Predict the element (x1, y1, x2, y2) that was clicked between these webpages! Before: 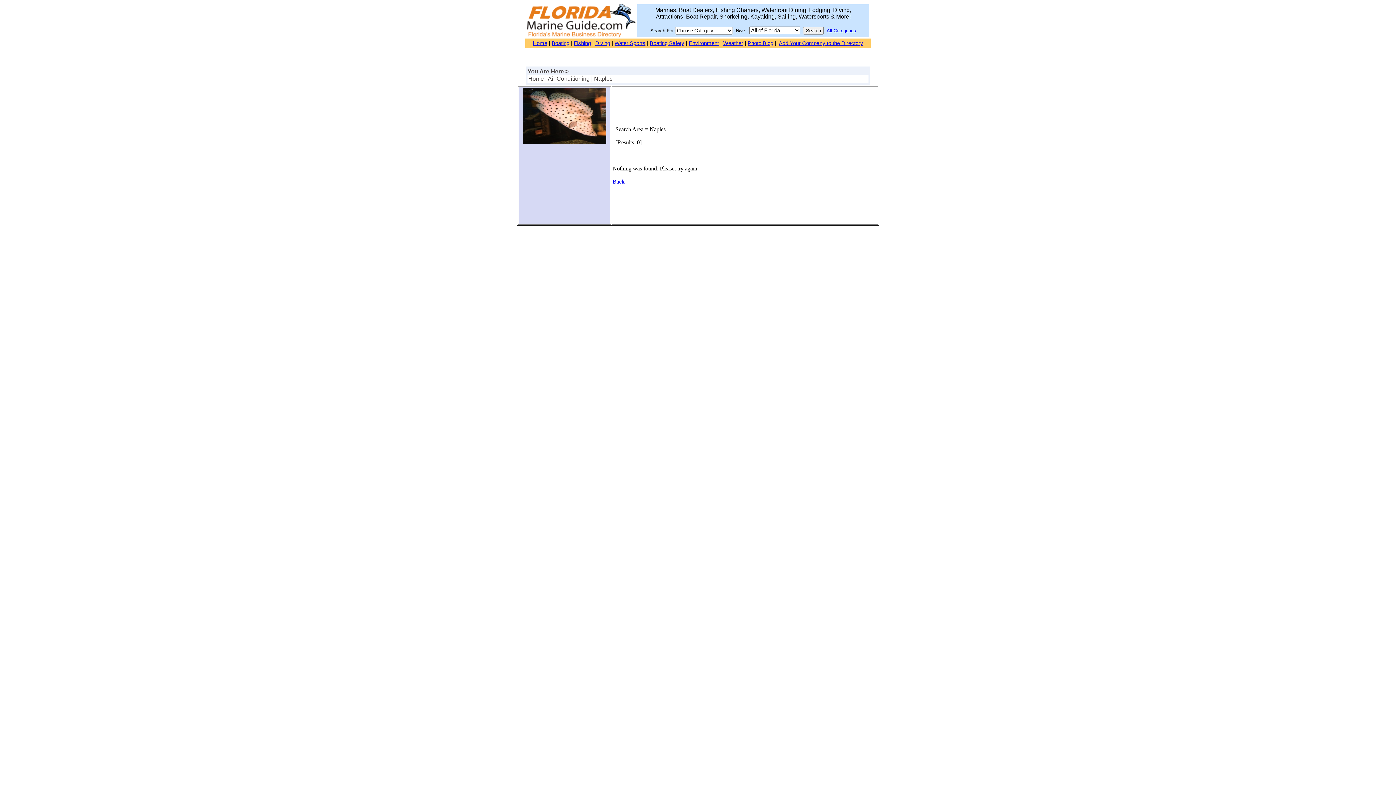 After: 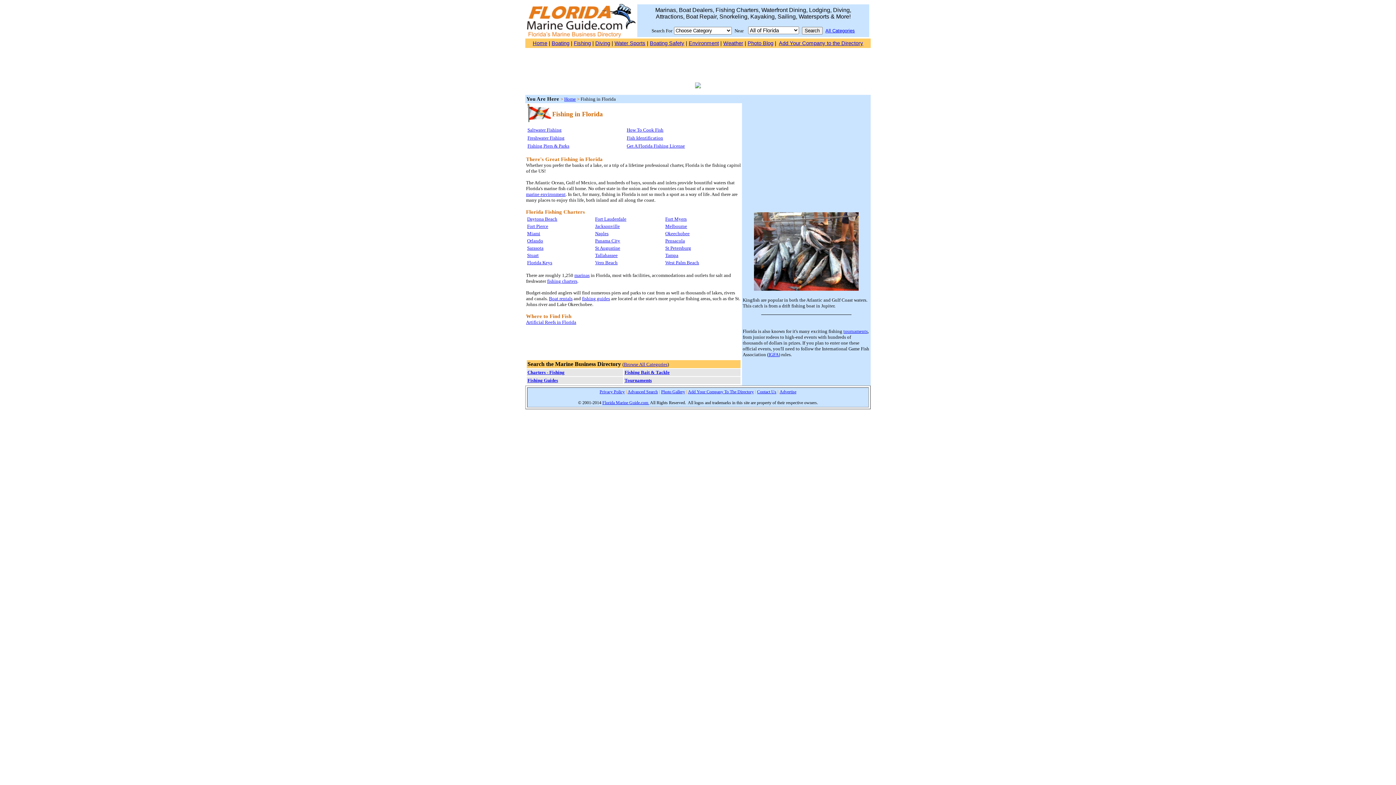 Action: bbox: (574, 40, 591, 46) label: Fishing